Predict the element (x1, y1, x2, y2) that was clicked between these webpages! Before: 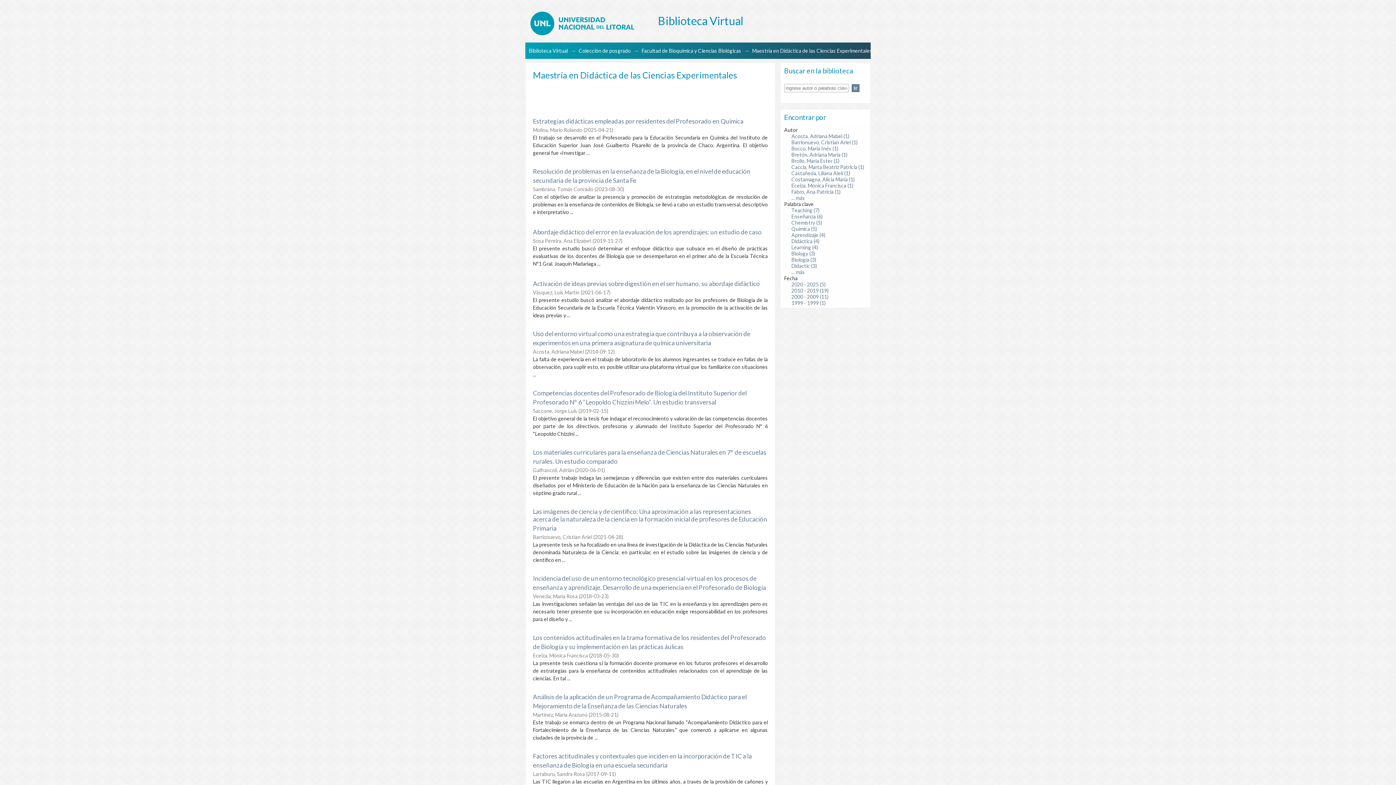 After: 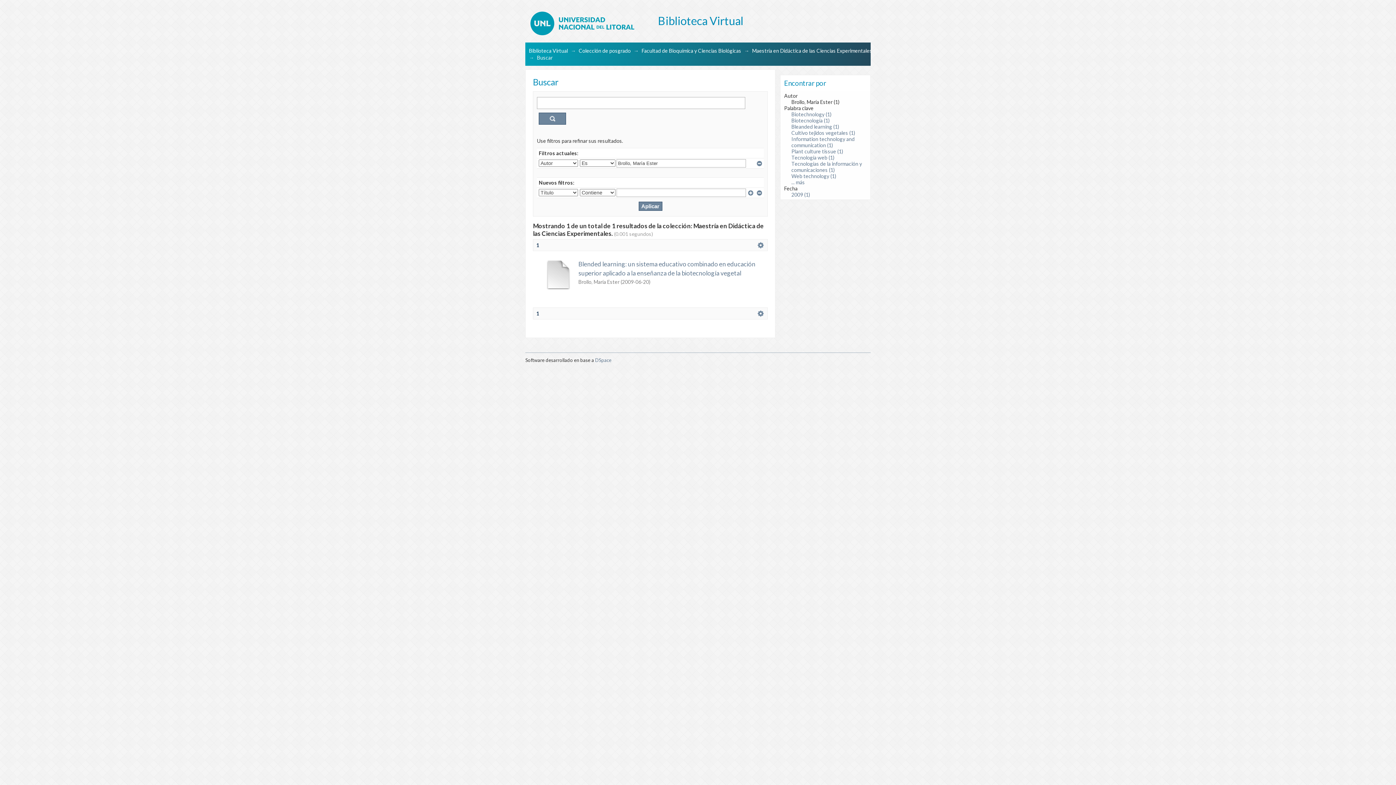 Action: label: Brollo, María Ester (1) bbox: (791, 157, 839, 164)